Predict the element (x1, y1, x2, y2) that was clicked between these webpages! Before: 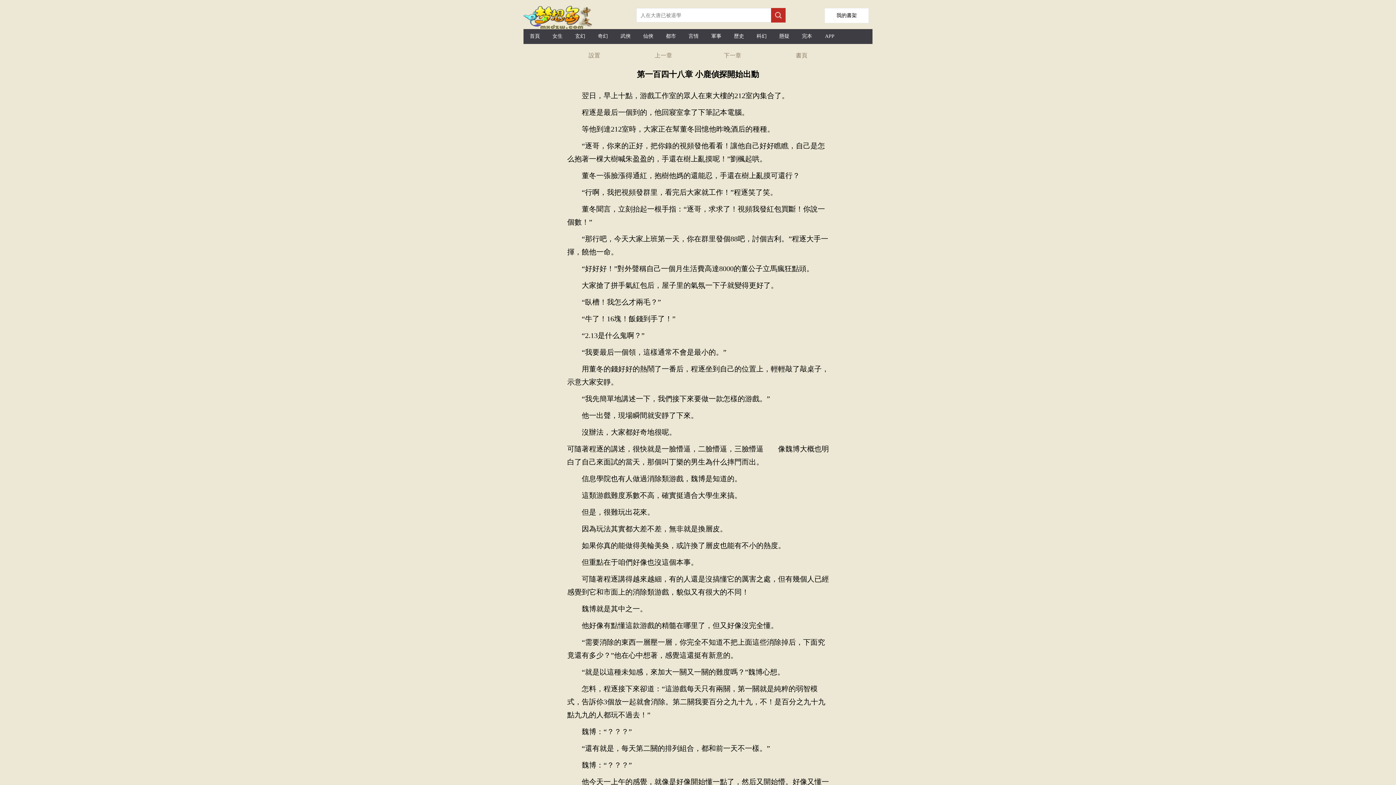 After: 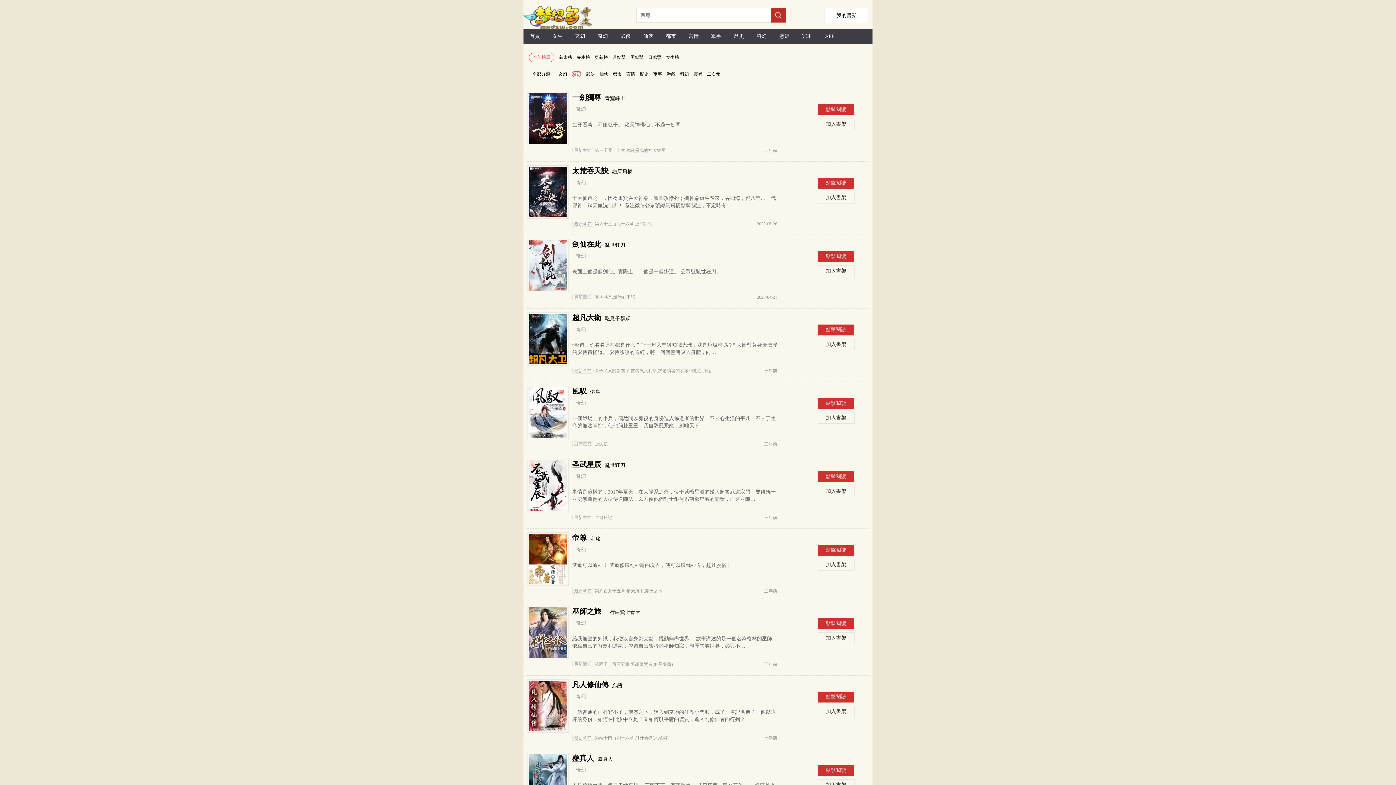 Action: bbox: (591, 29, 614, 43) label: 奇幻